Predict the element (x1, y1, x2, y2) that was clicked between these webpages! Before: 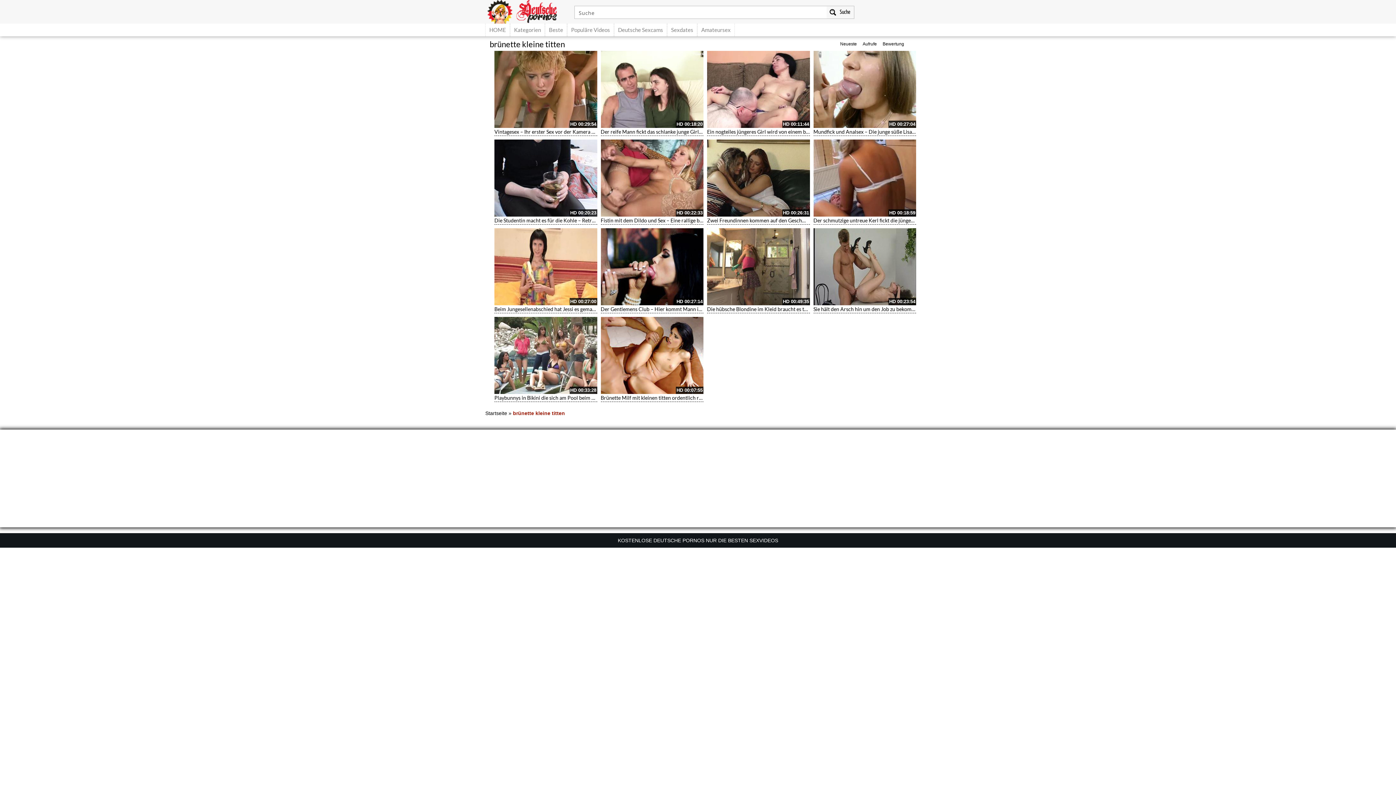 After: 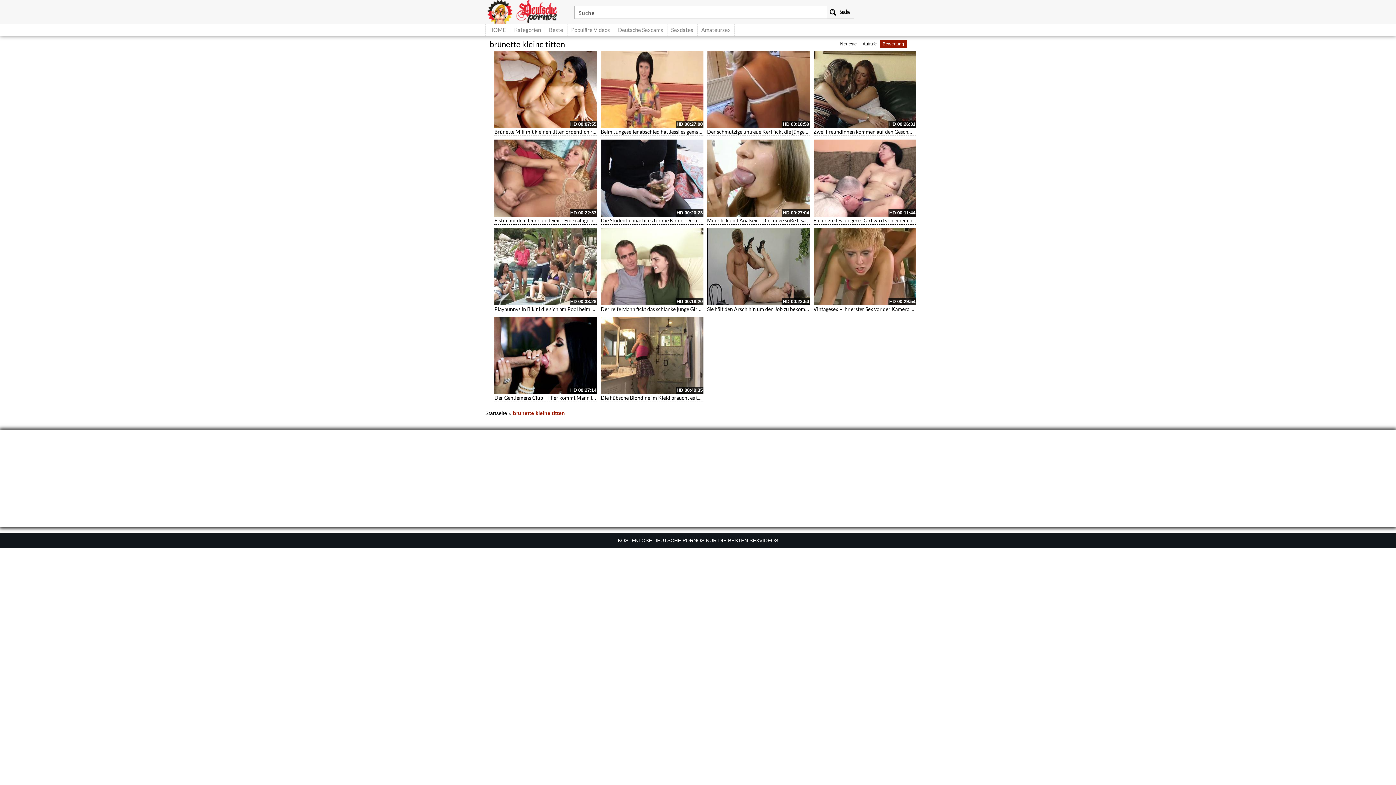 Action: label: Bewertung bbox: (880, 40, 907, 48)